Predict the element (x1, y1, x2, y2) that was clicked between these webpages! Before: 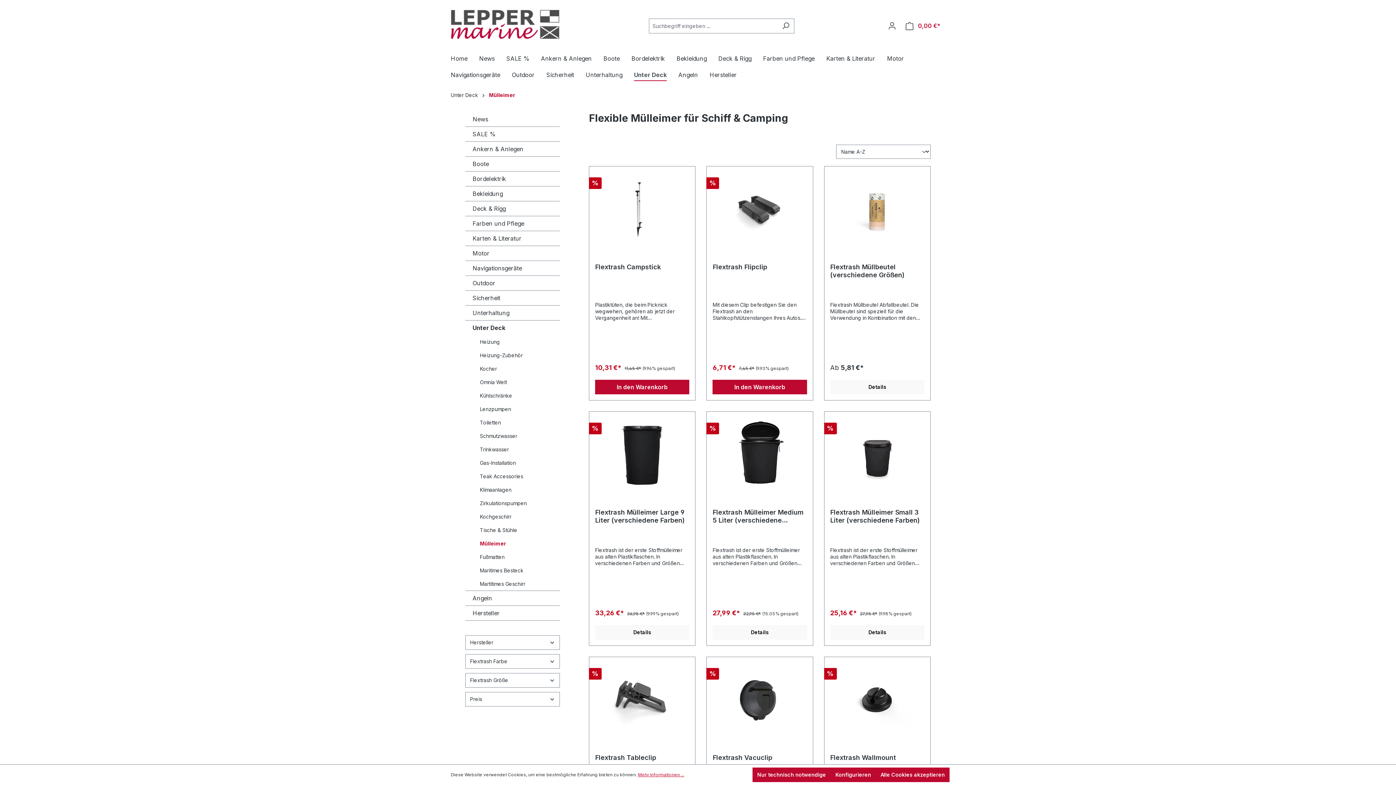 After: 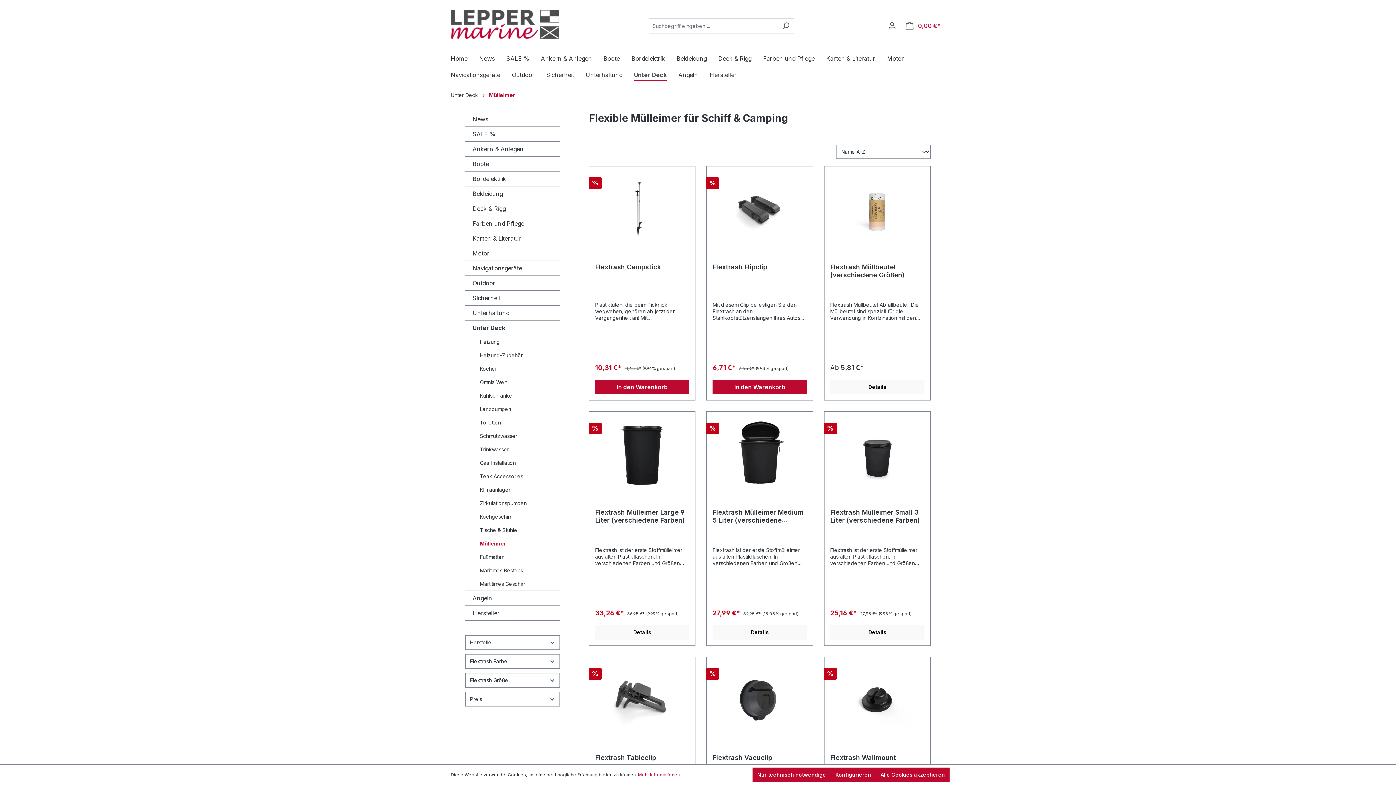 Action: label: Mülleimer bbox: (472, 536, 560, 550)